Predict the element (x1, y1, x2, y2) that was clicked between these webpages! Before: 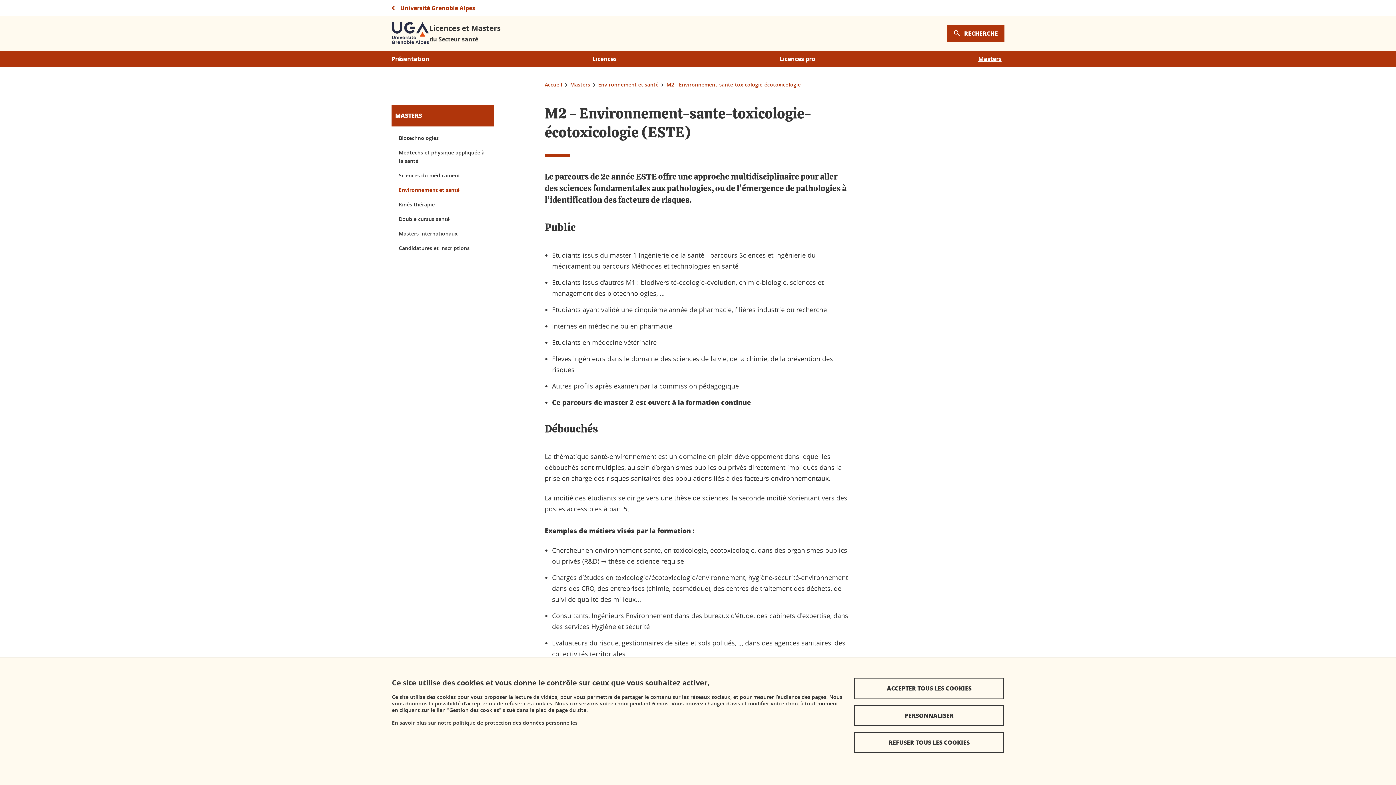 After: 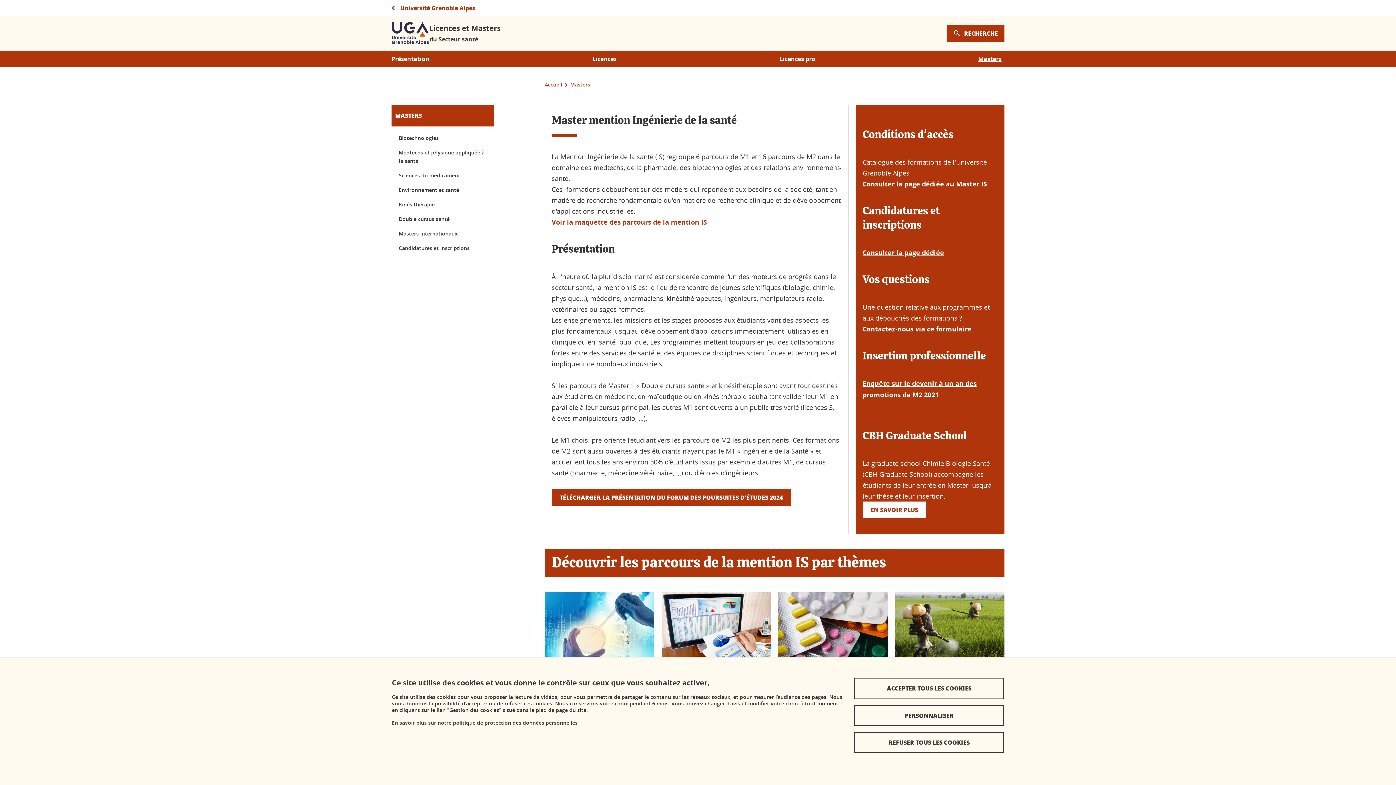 Action: bbox: (395, 111, 422, 119) label: MASTERS